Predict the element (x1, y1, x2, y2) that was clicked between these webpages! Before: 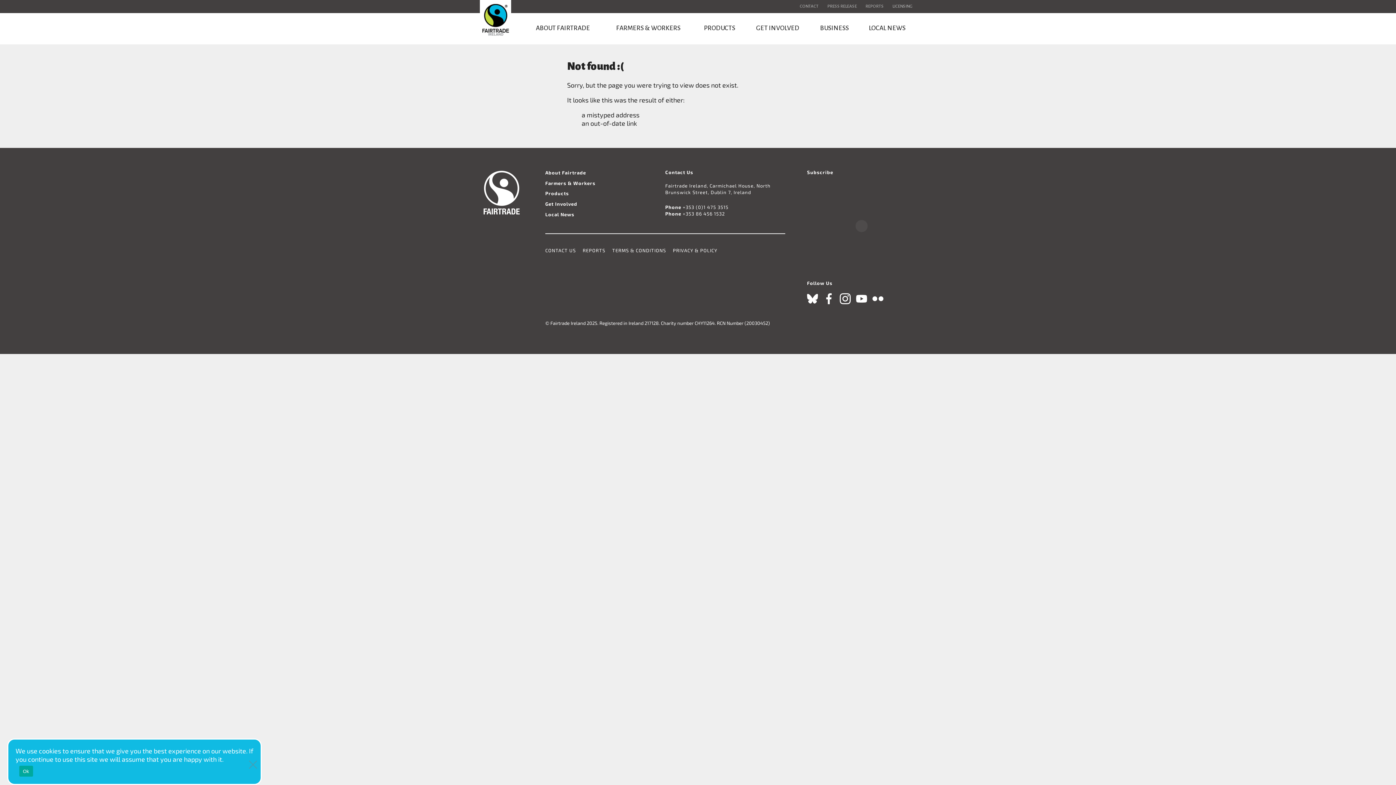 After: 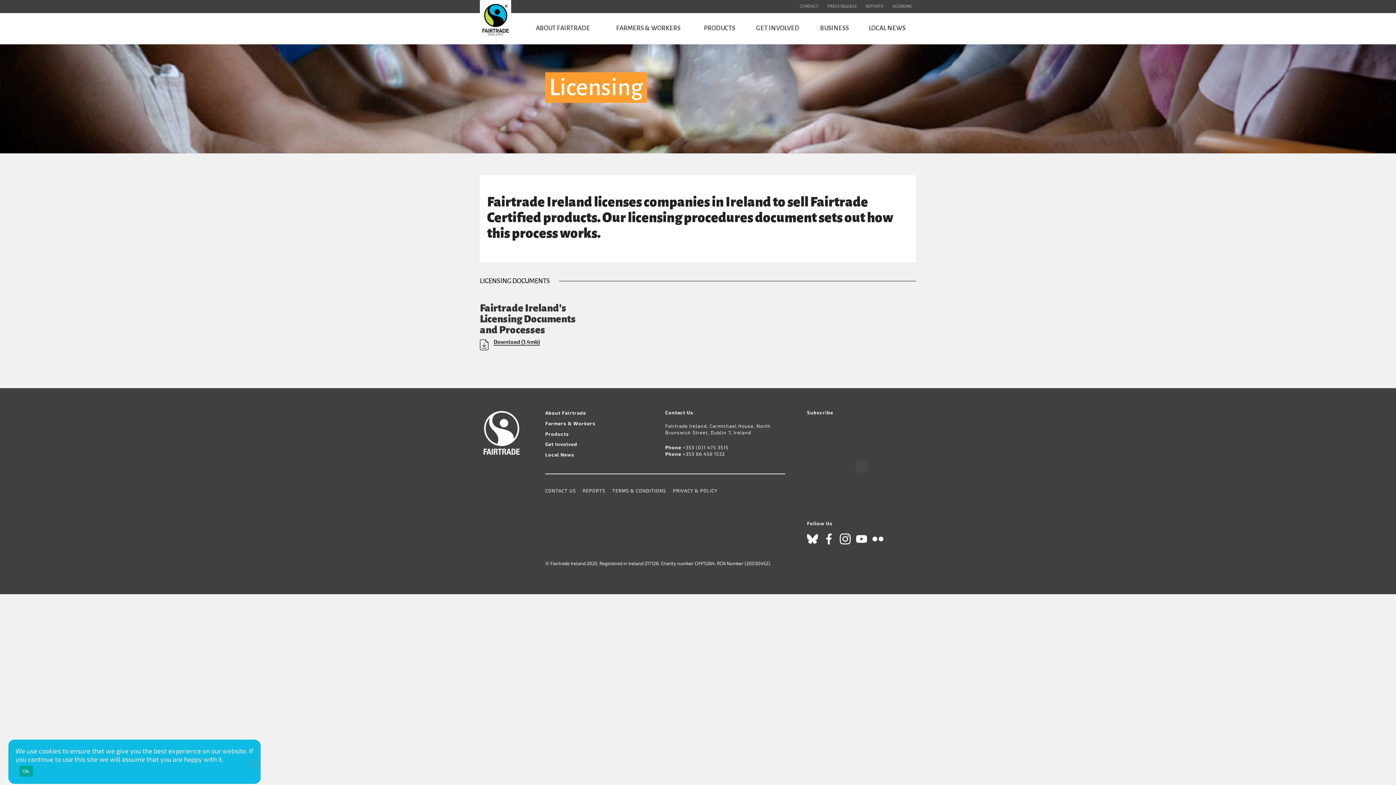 Action: label: LICENSING bbox: (892, 0, 912, 13)